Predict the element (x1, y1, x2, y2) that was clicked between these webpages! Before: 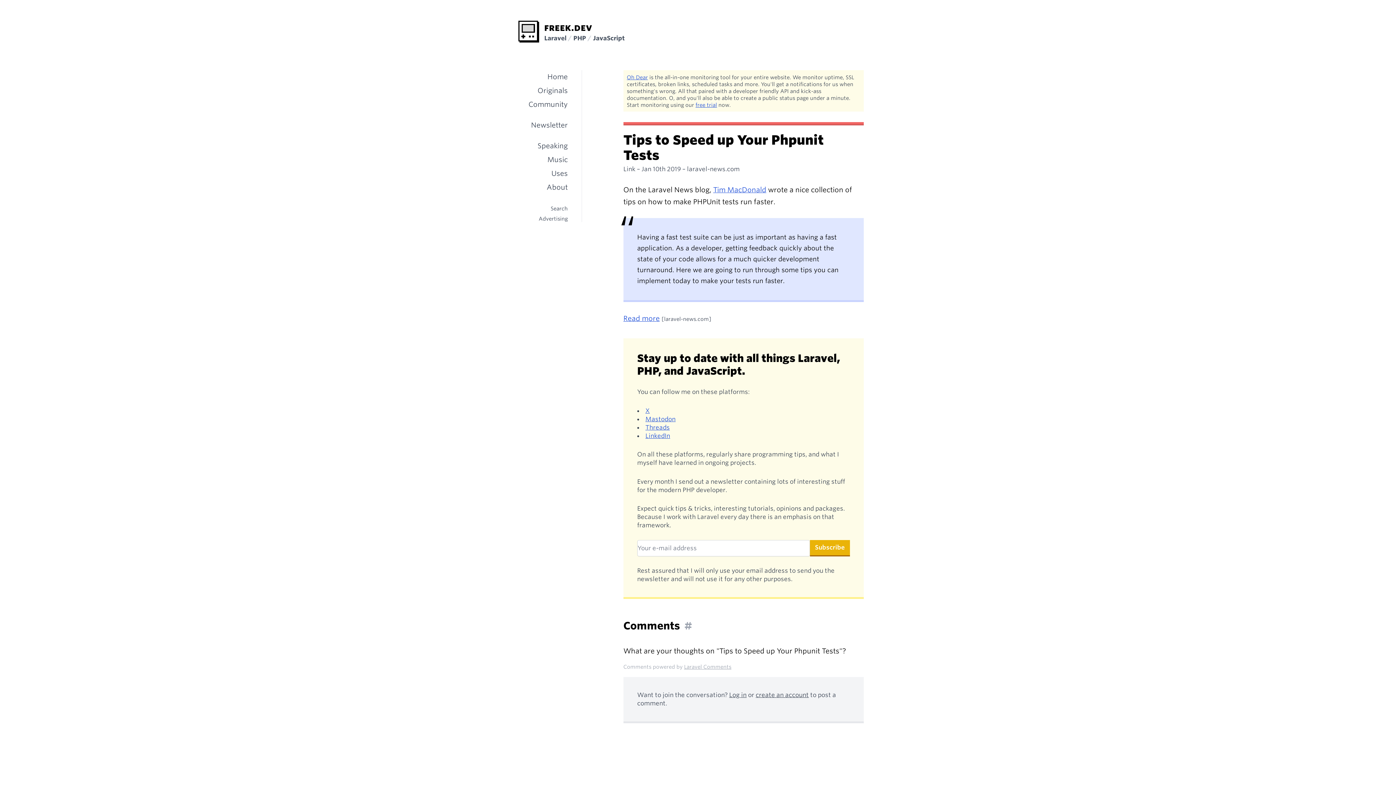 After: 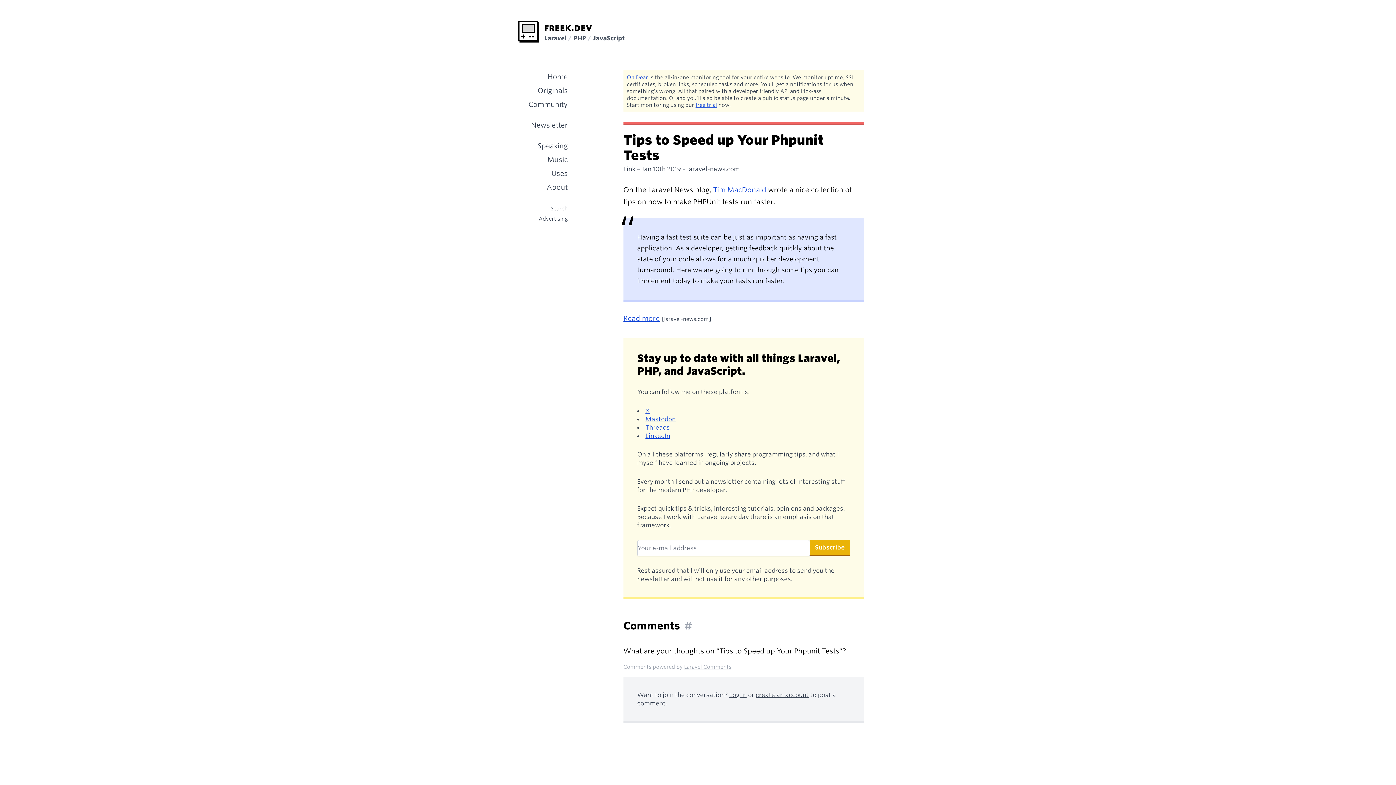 Action: label: # bbox: (684, 620, 692, 632)